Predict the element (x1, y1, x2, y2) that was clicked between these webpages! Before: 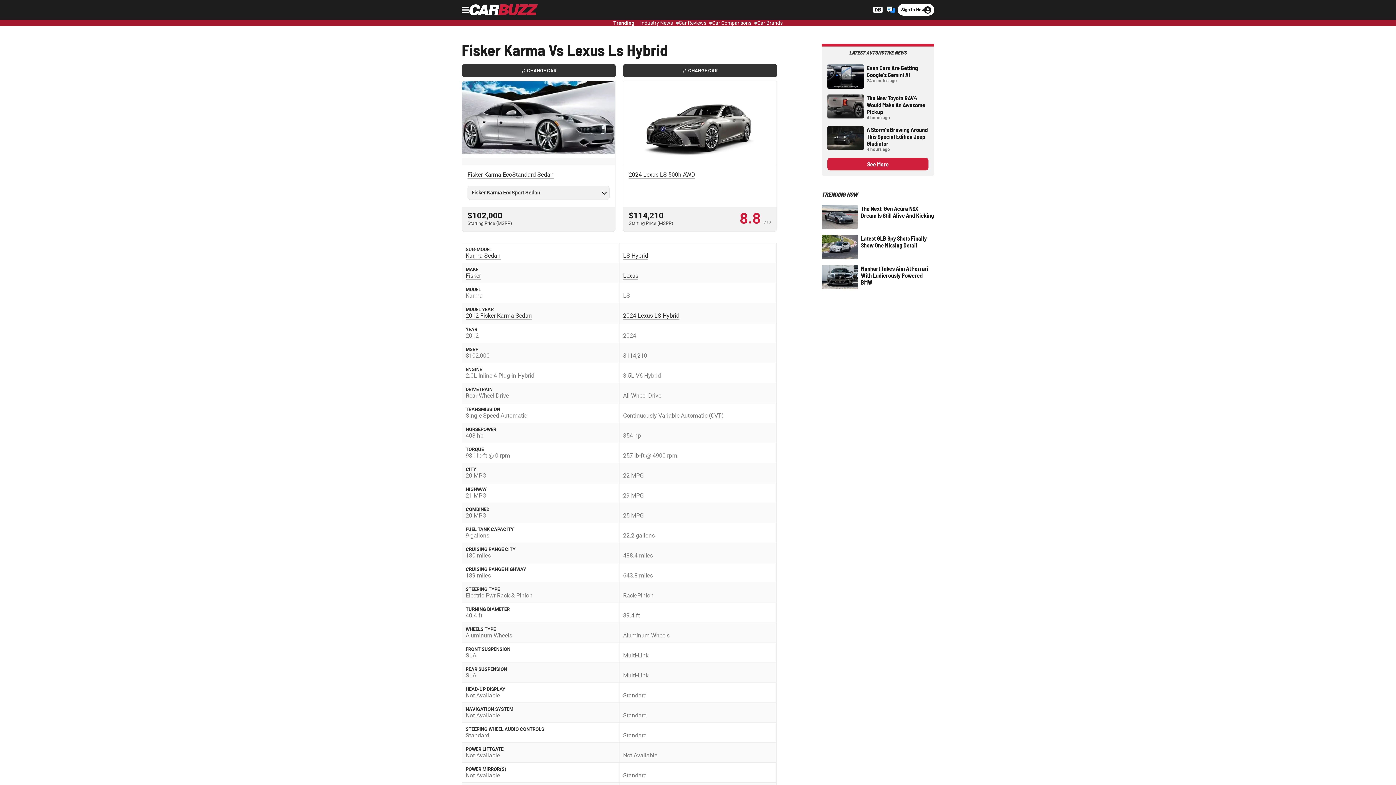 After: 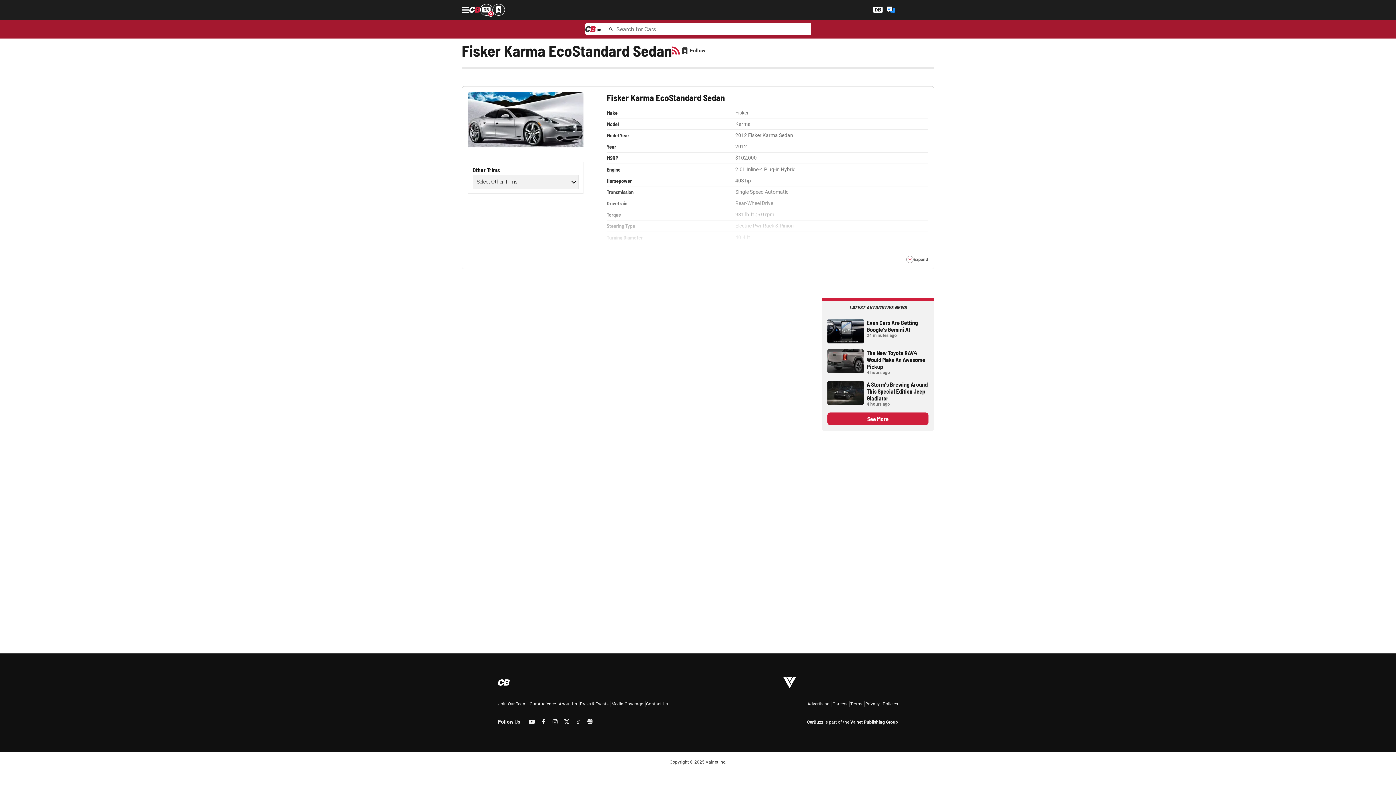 Action: bbox: (467, 171, 553, 178) label: Fisker Karma EcoStandard Sedan